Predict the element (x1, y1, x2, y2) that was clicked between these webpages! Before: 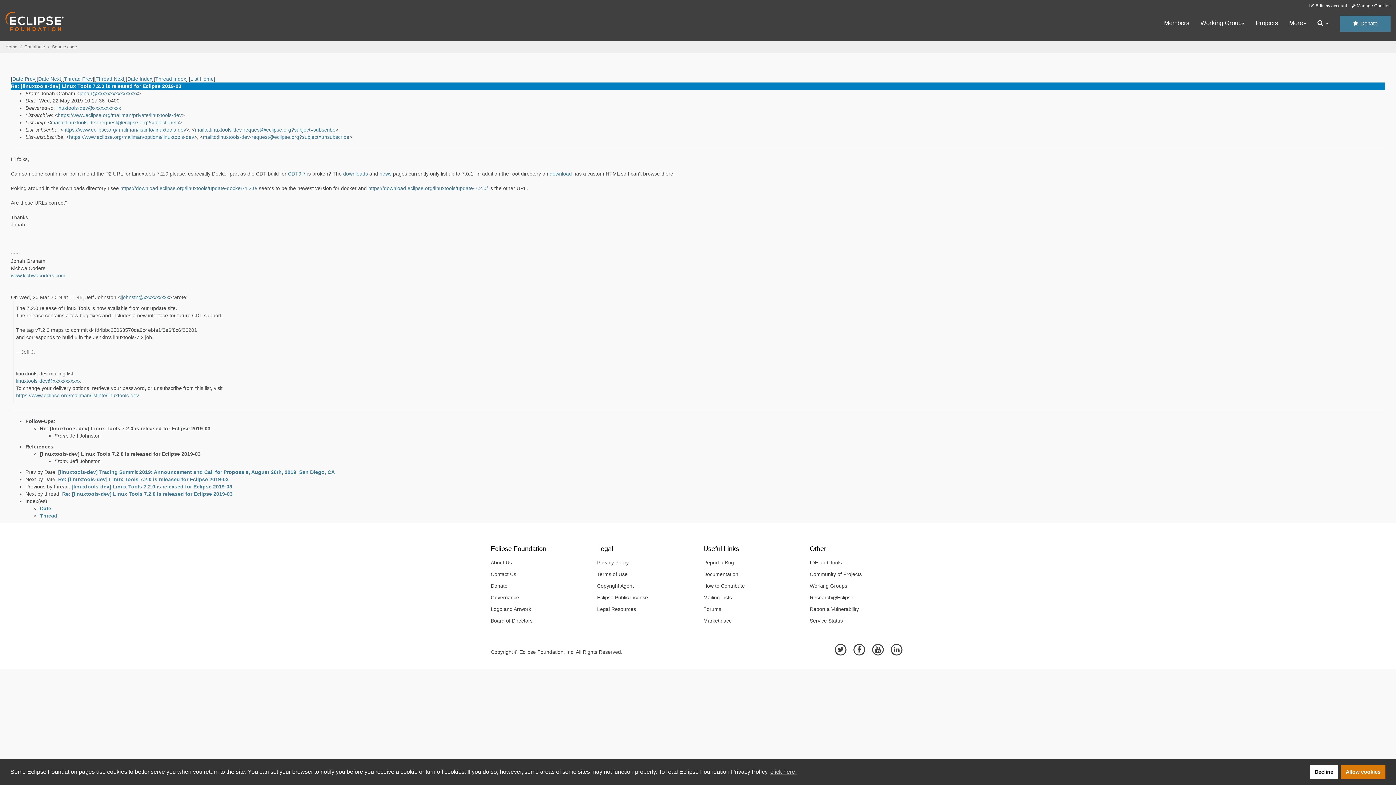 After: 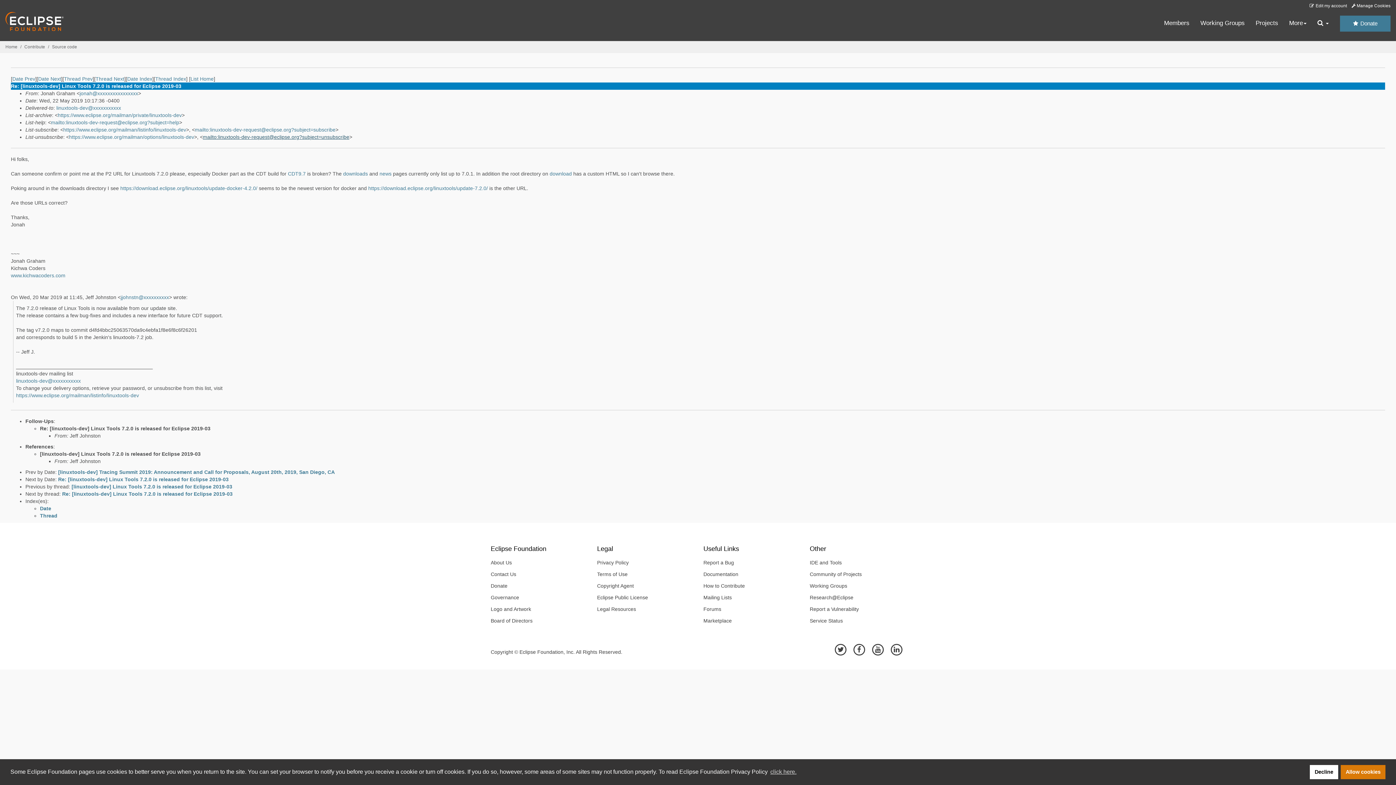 Action: label: mailto:linuxtools-dev-request@eclipse.org?subject=unsubscribe bbox: (202, 134, 349, 140)